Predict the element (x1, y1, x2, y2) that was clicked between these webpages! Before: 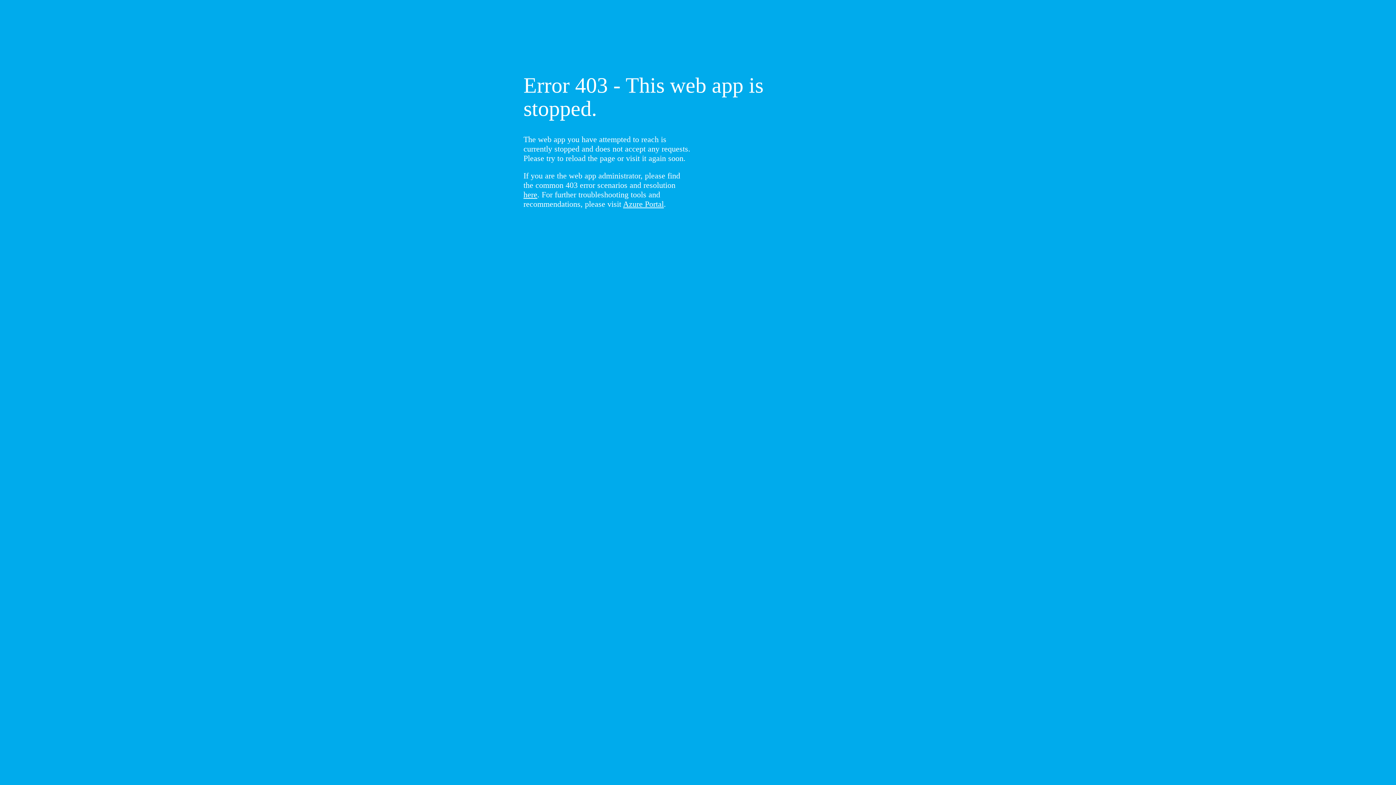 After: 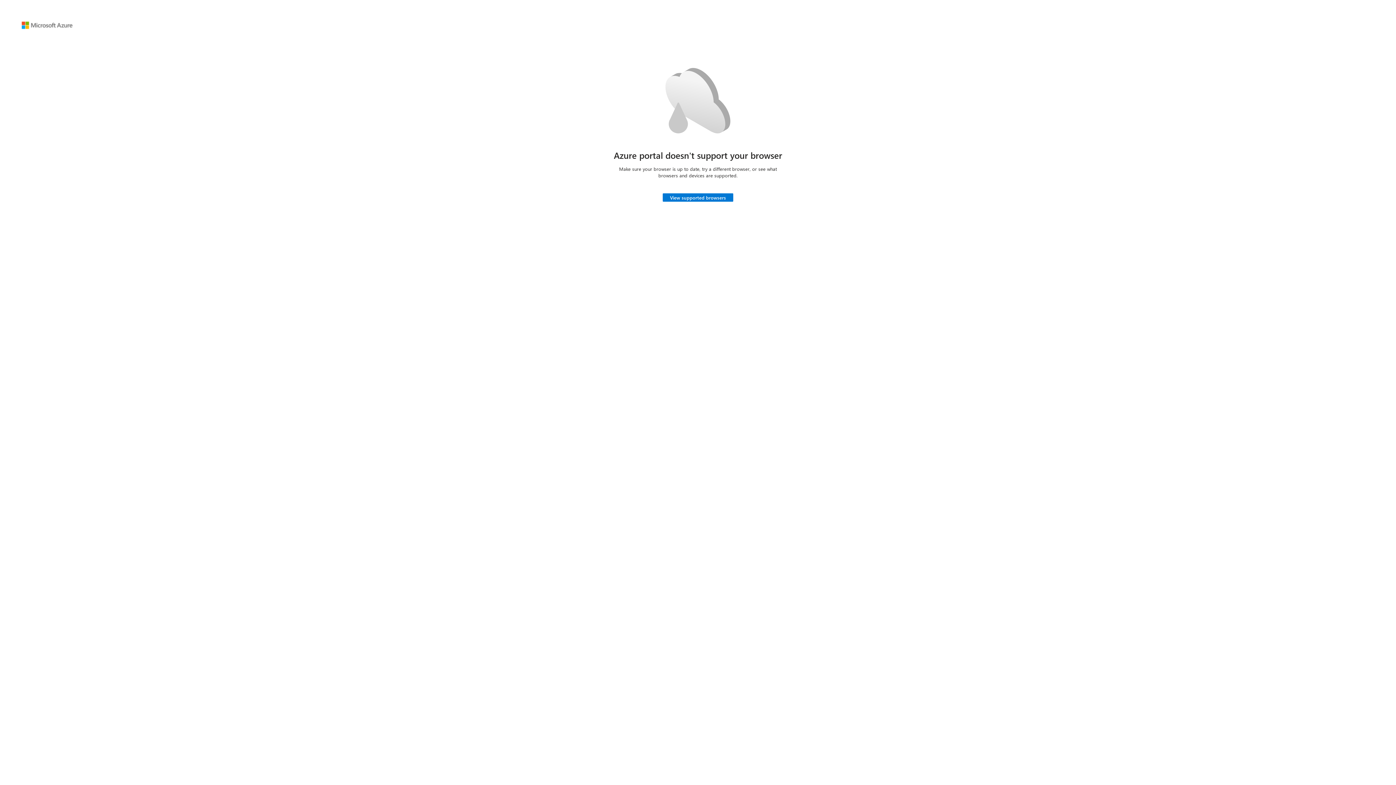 Action: label: Azure Portal bbox: (623, 199, 664, 208)